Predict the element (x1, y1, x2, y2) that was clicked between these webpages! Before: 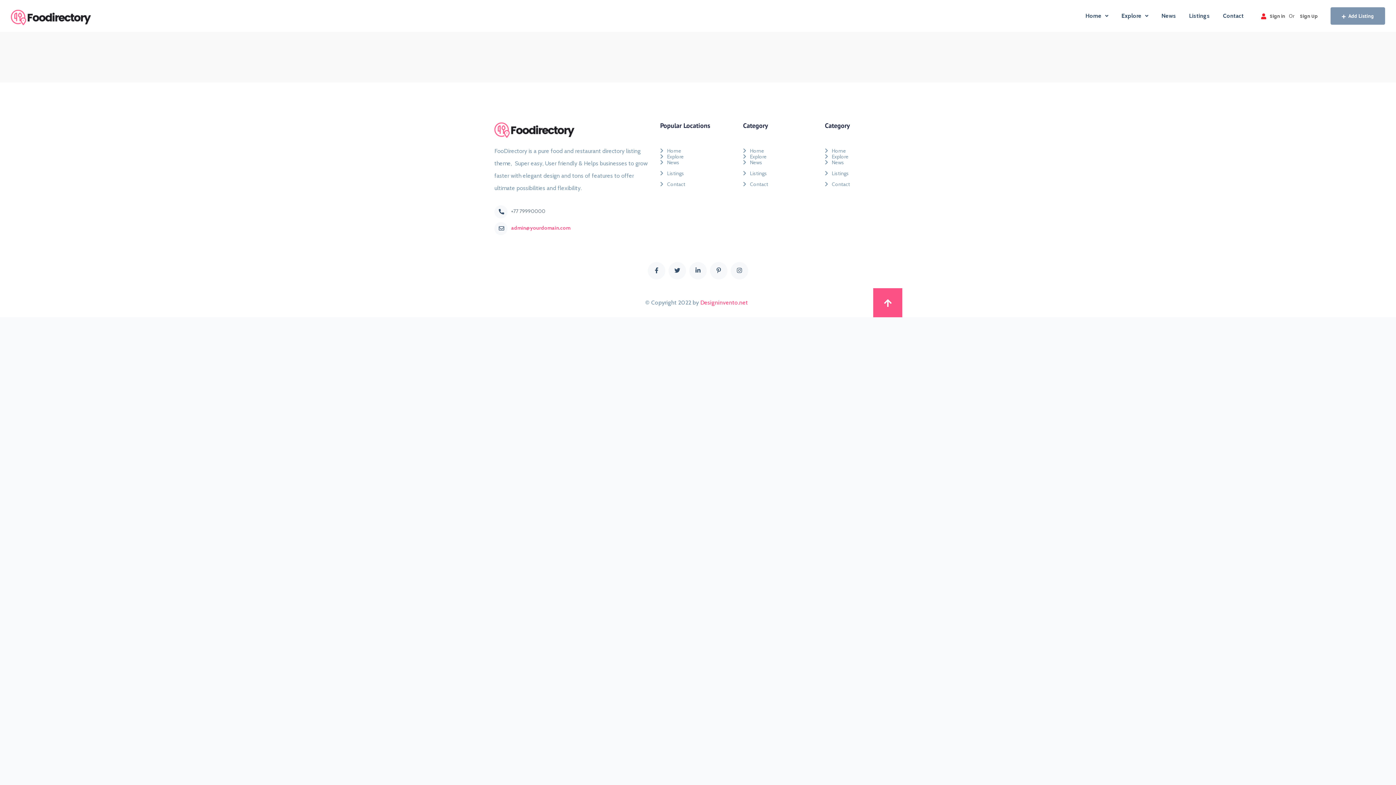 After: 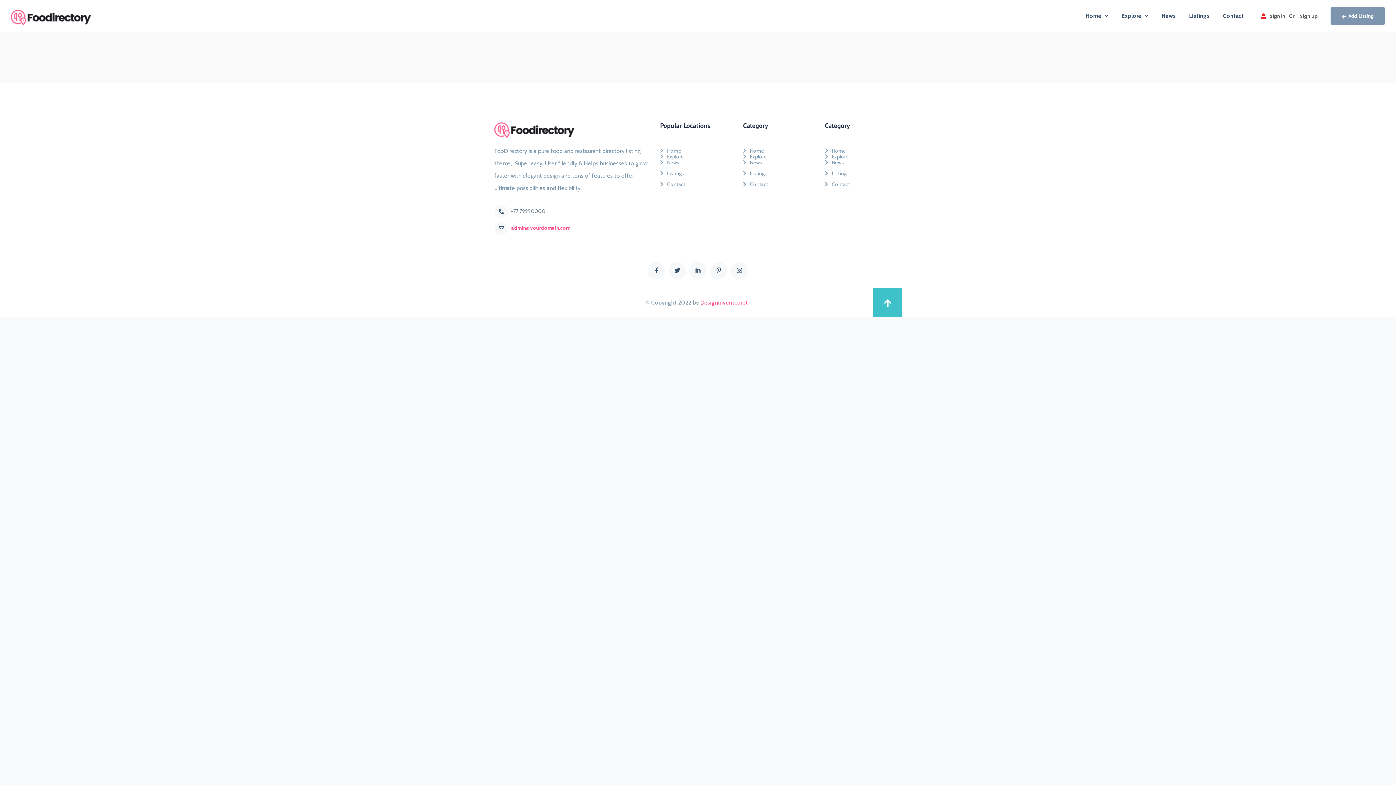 Action: bbox: (873, 288, 902, 317)